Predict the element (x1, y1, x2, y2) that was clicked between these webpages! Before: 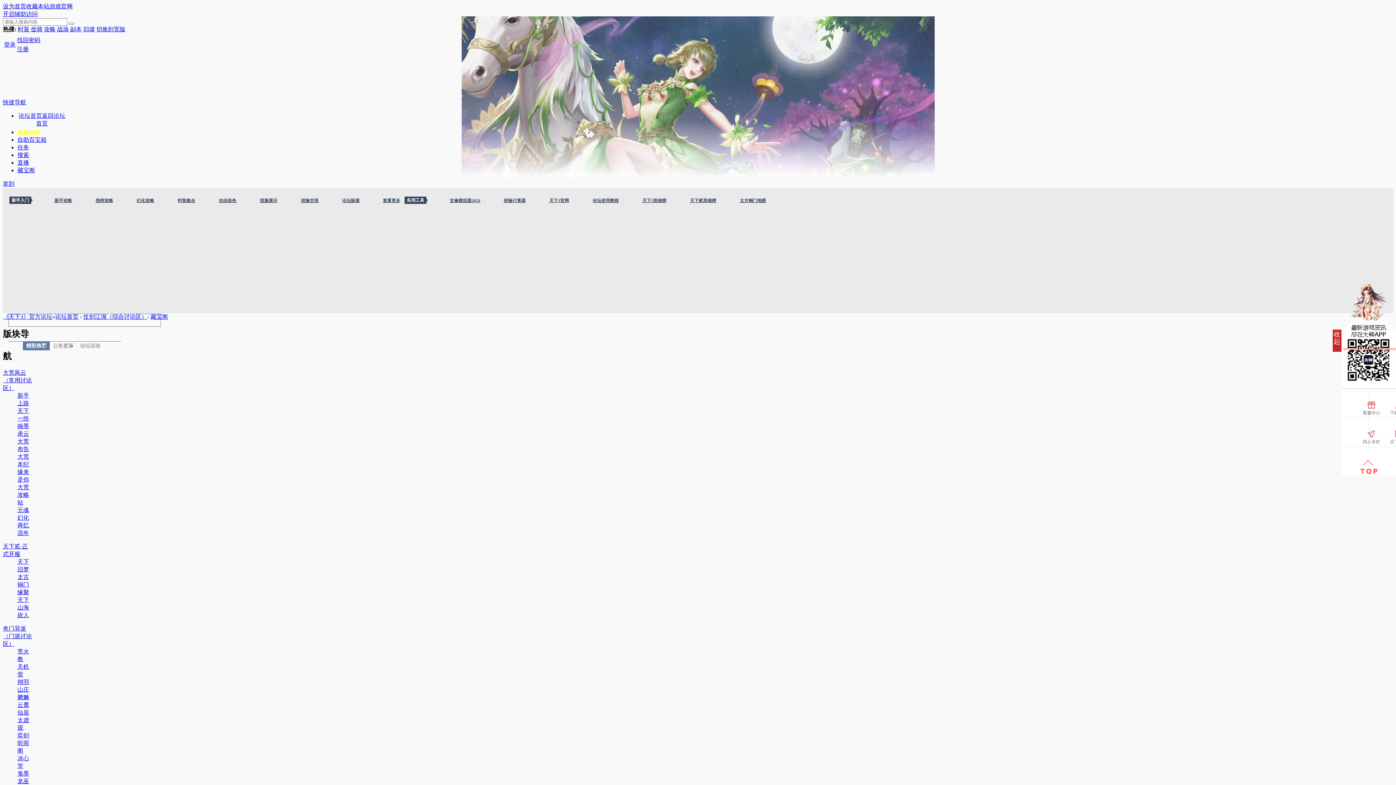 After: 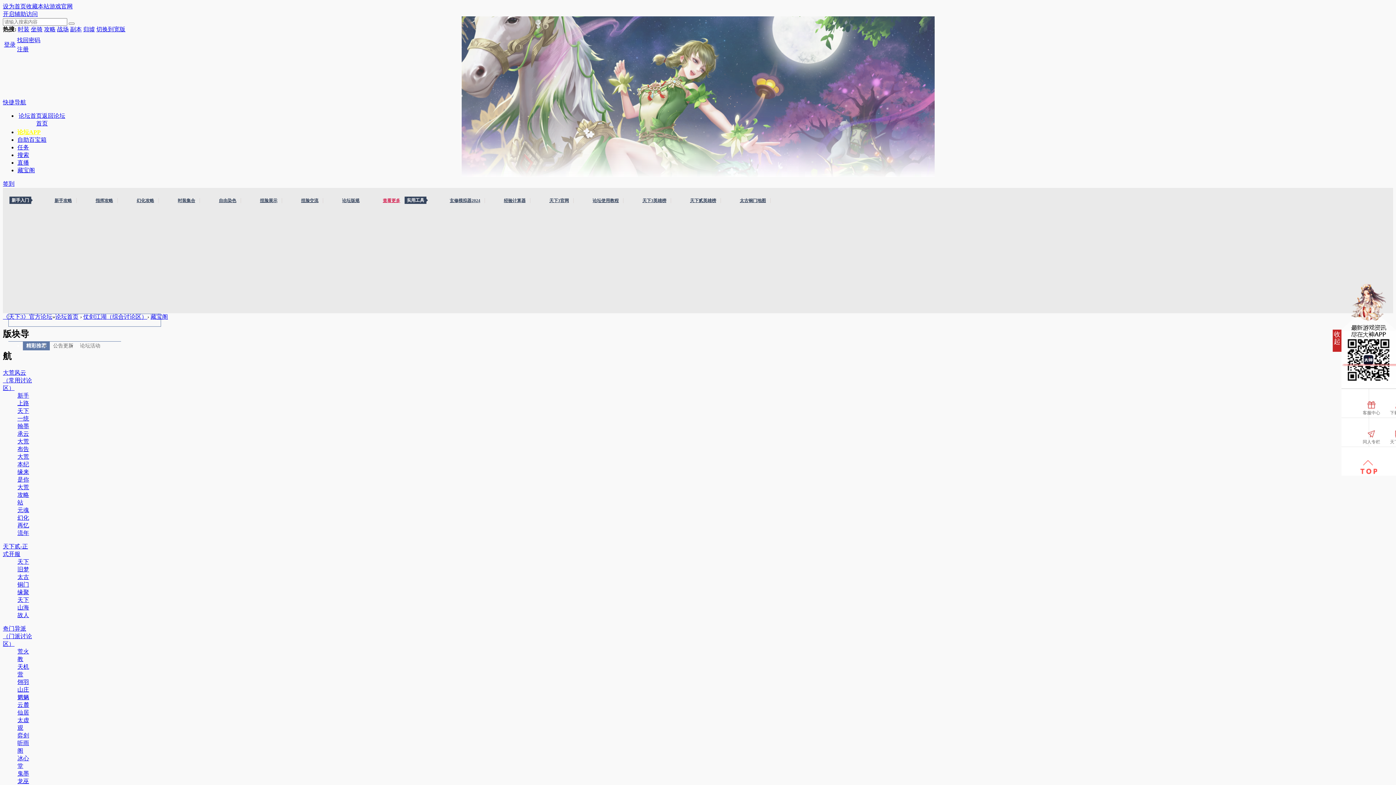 Action: label: 查看更多 bbox: (378, 198, 404, 203)